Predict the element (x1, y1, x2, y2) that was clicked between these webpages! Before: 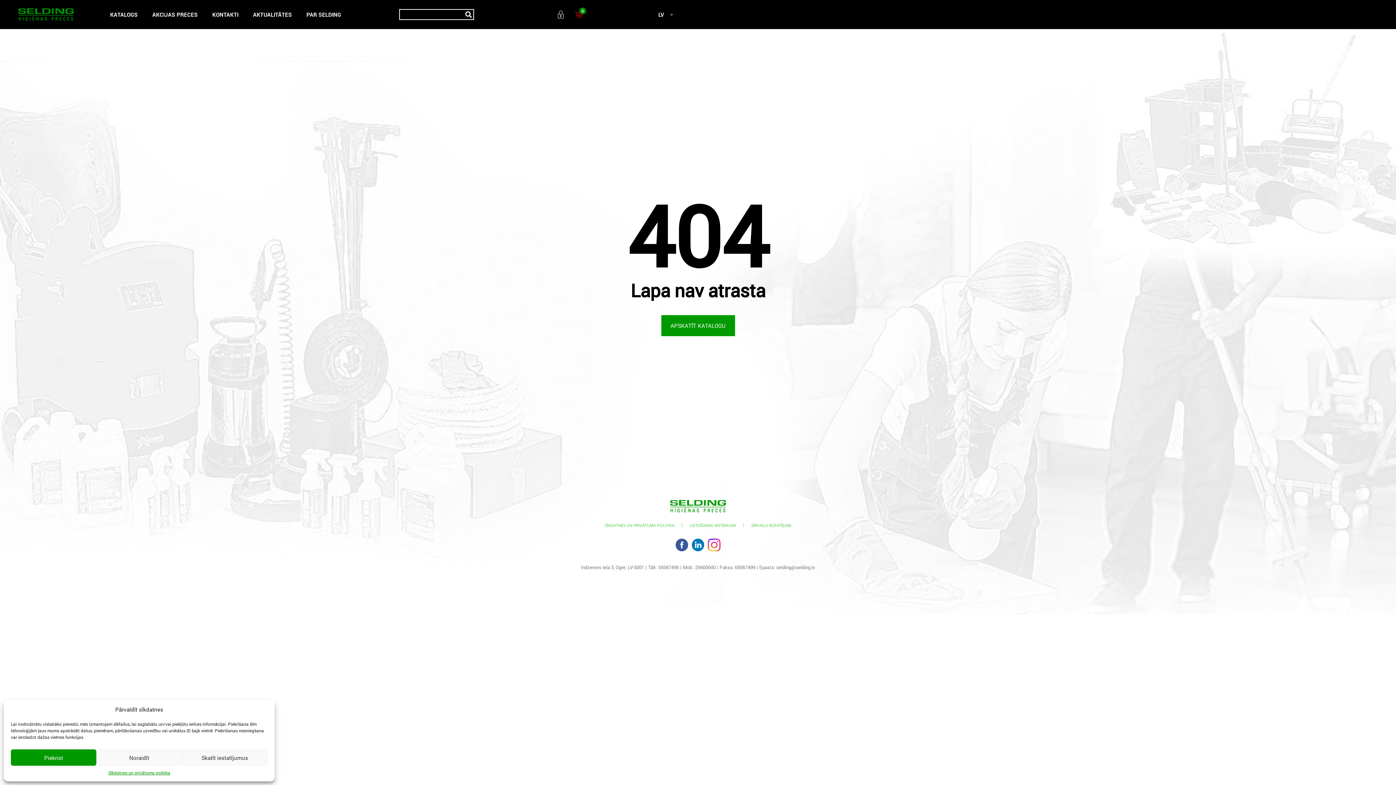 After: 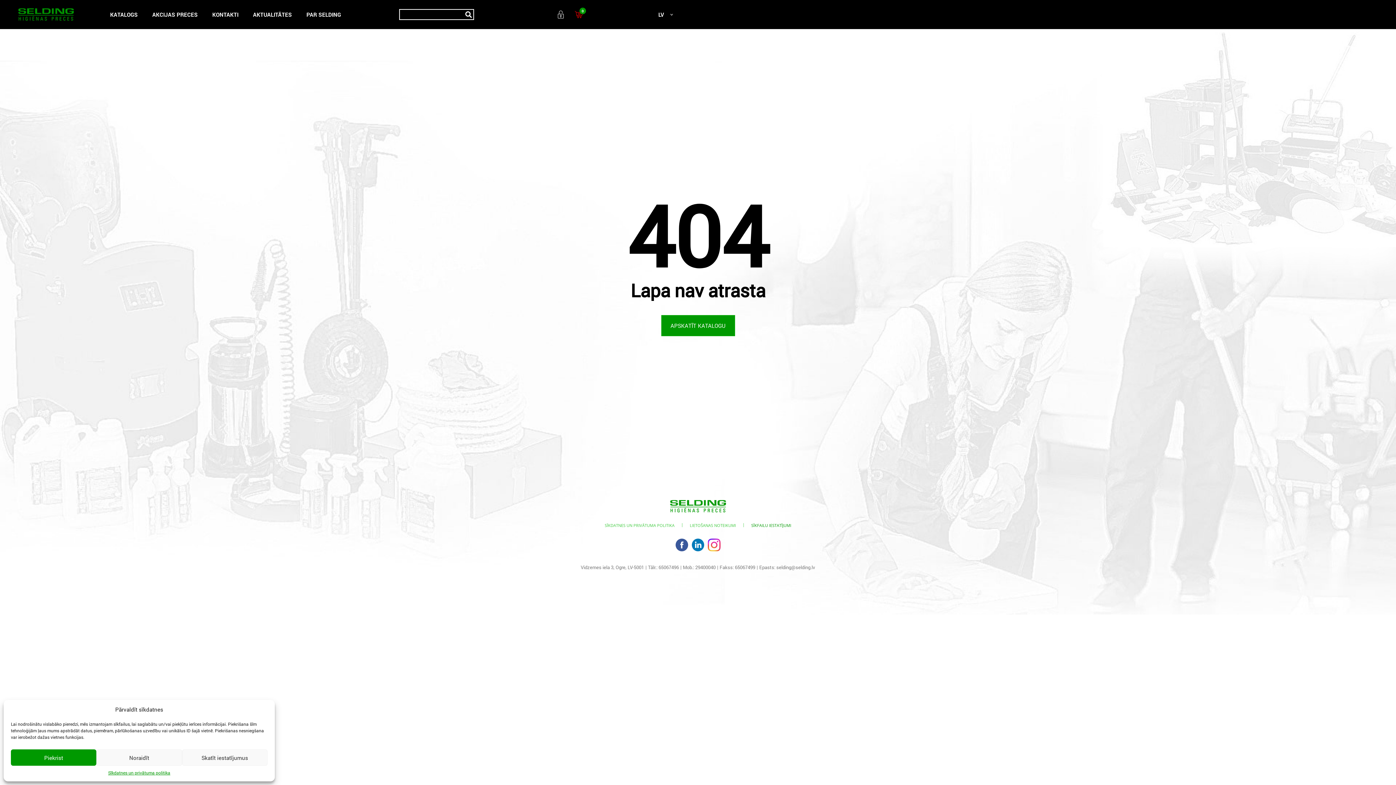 Action: bbox: (751, 522, 791, 528) label: SĪKFAILU IESTATĪJUMI